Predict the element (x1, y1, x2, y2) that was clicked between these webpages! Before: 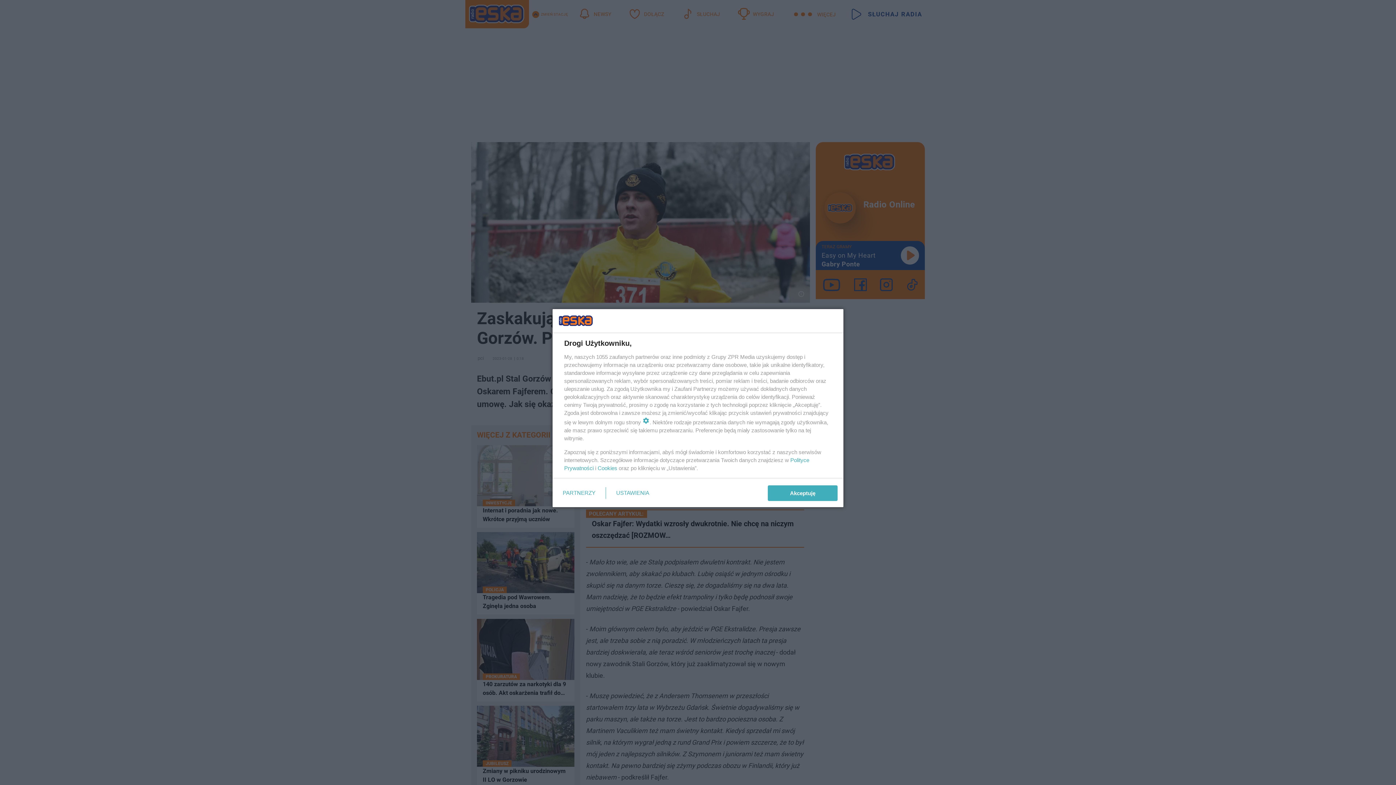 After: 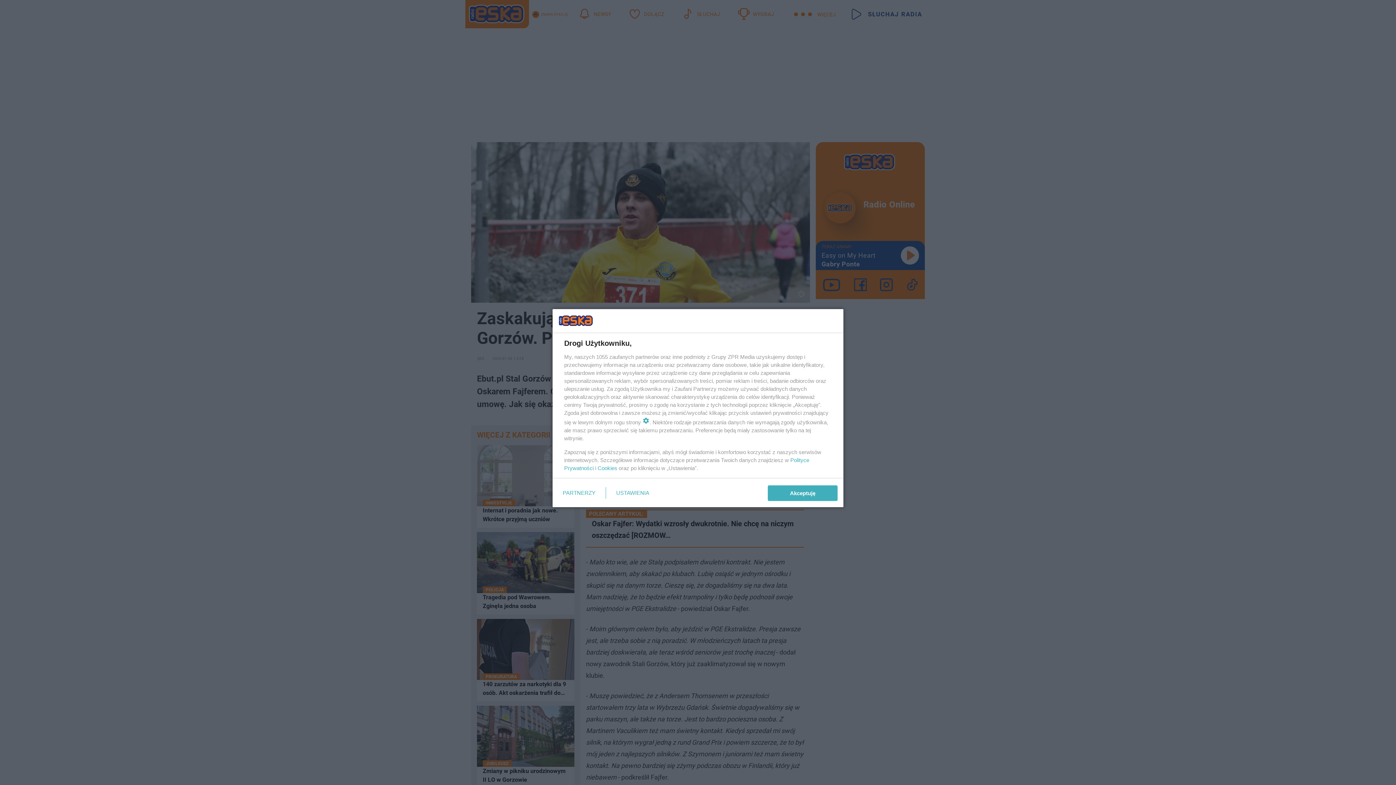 Action: bbox: (597, 465, 617, 471) label: Cookies